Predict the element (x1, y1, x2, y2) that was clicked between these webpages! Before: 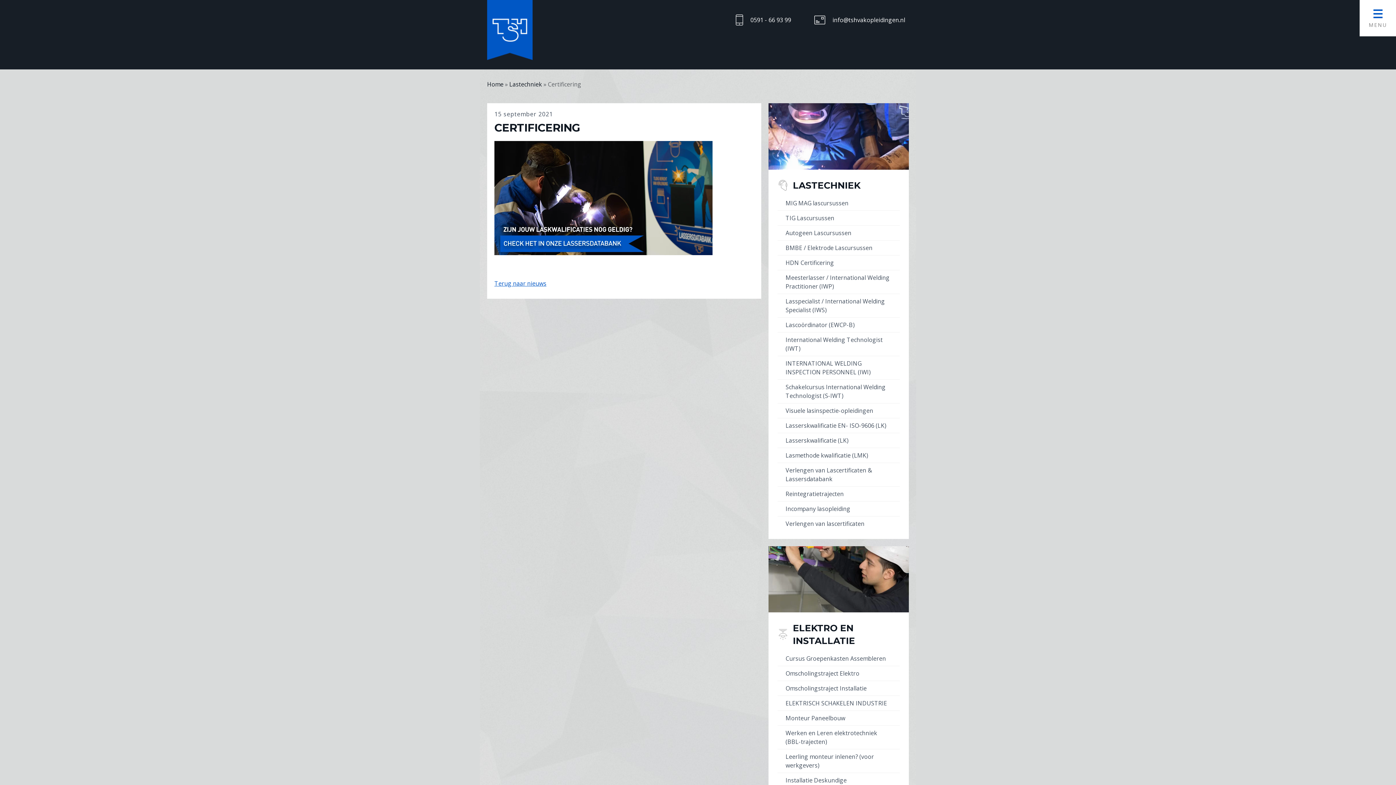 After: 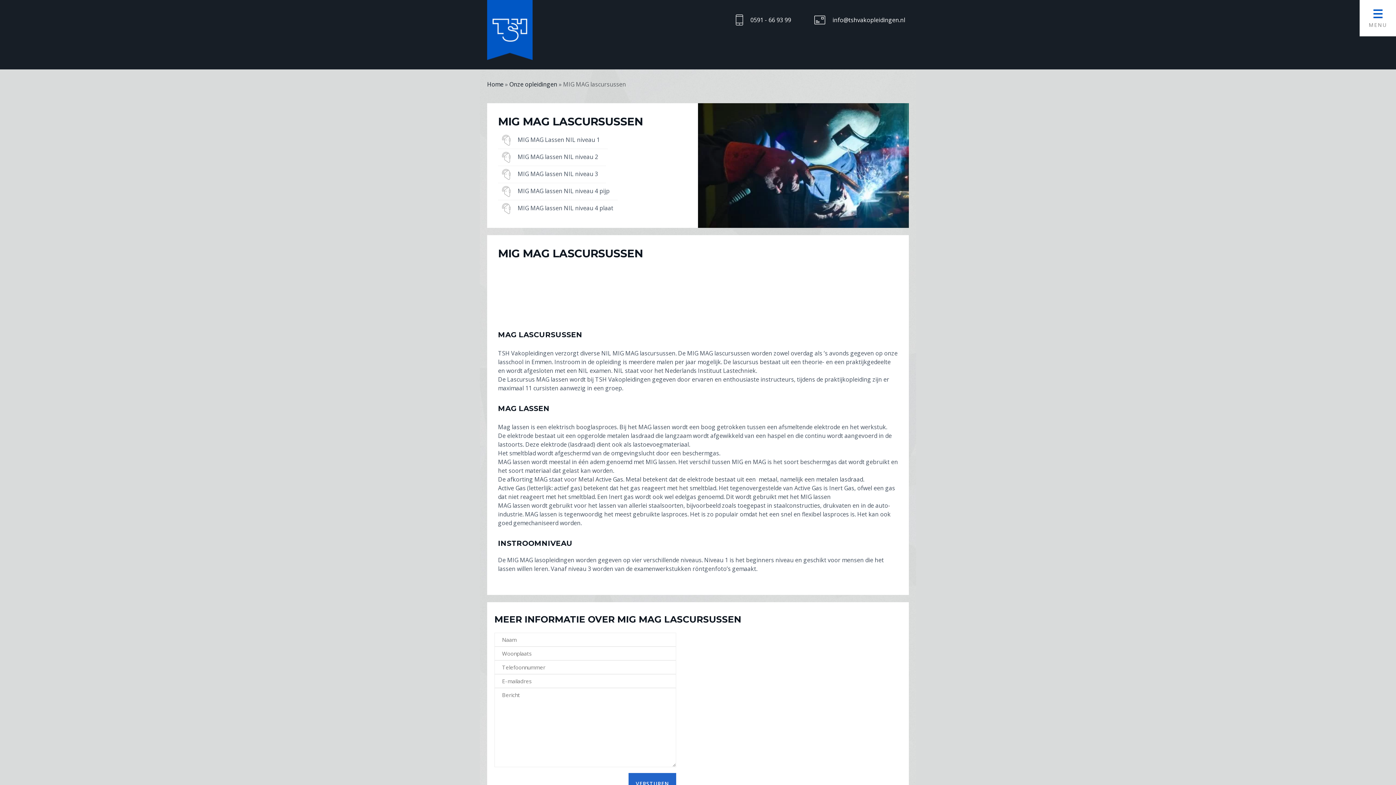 Action: label: MIG MAG lascursussen bbox: (785, 199, 848, 207)